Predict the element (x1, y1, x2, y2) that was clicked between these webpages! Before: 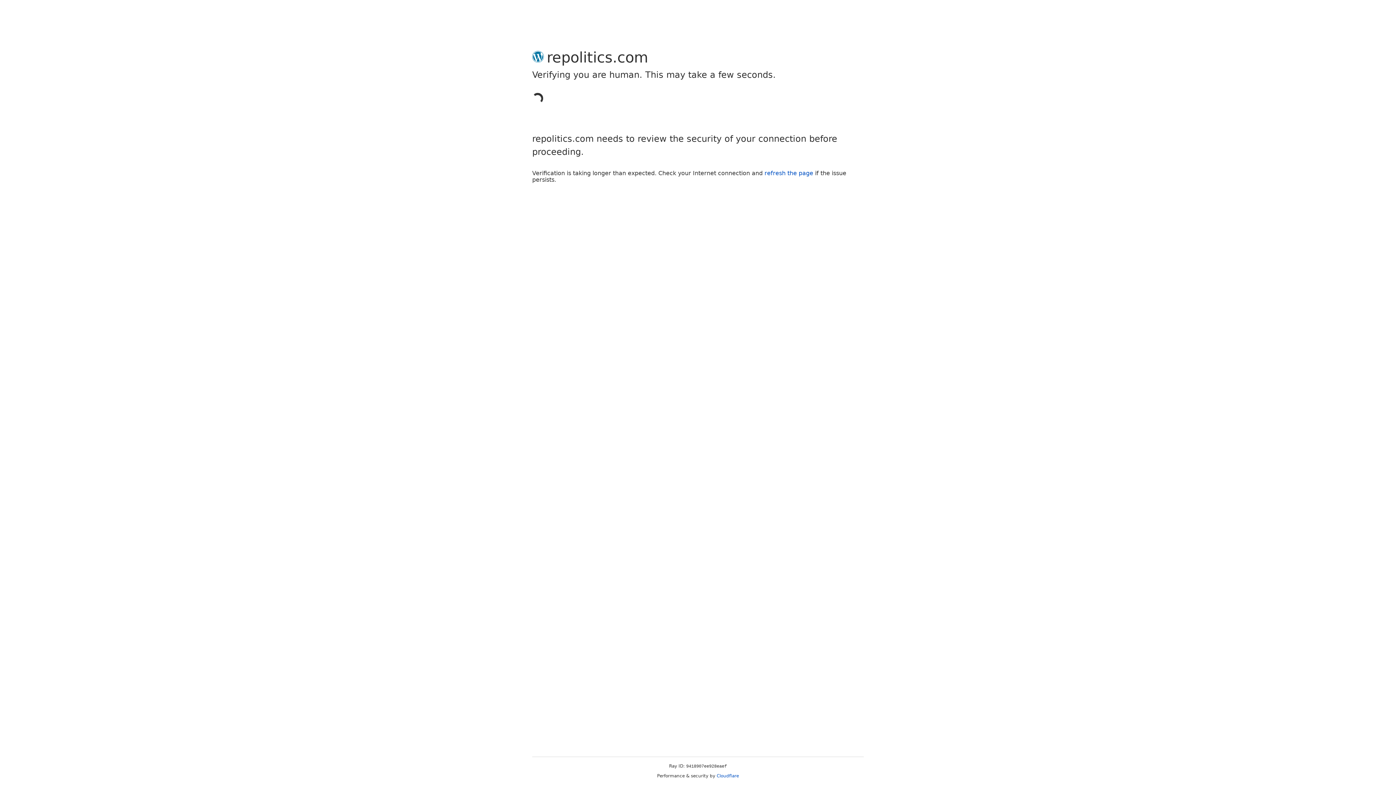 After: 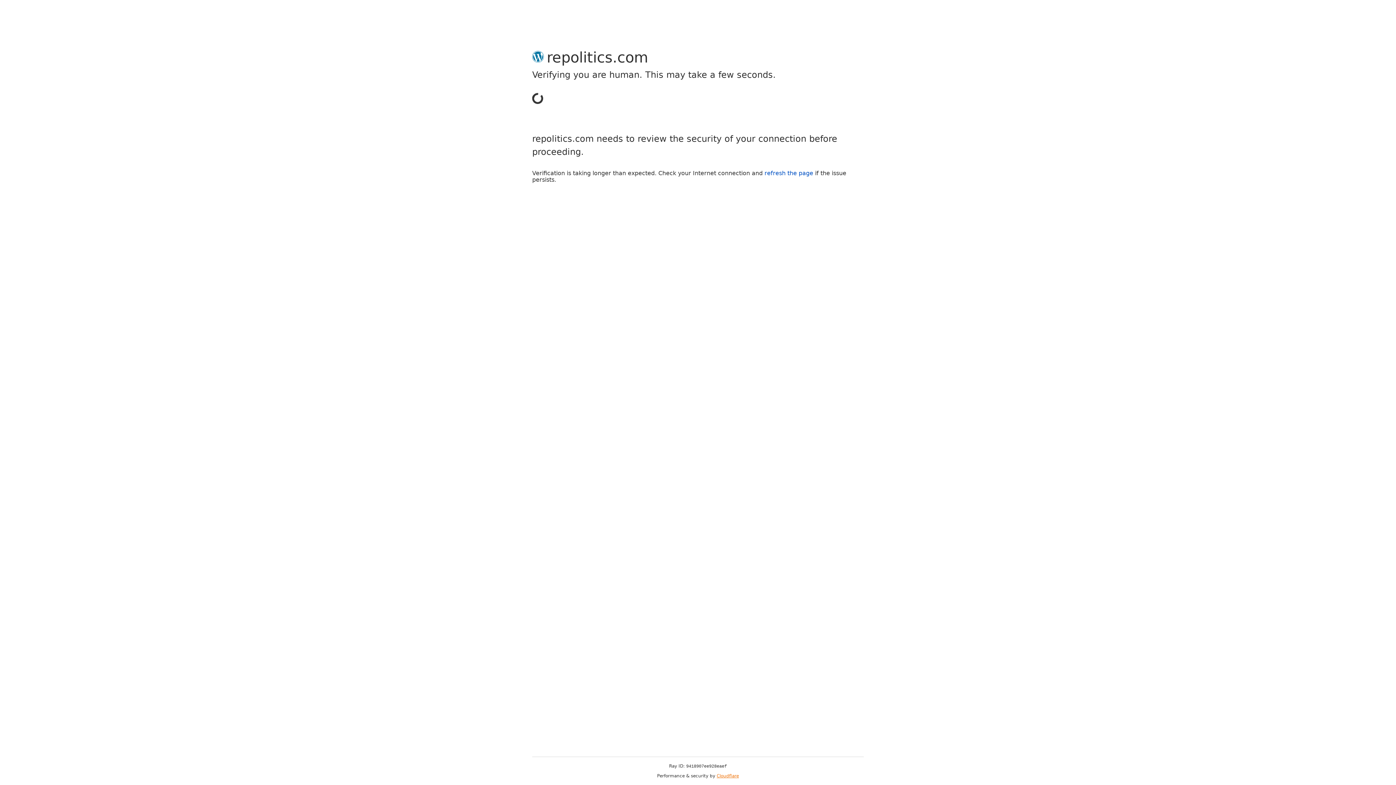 Action: label: Cloudflare bbox: (716, 773, 739, 778)